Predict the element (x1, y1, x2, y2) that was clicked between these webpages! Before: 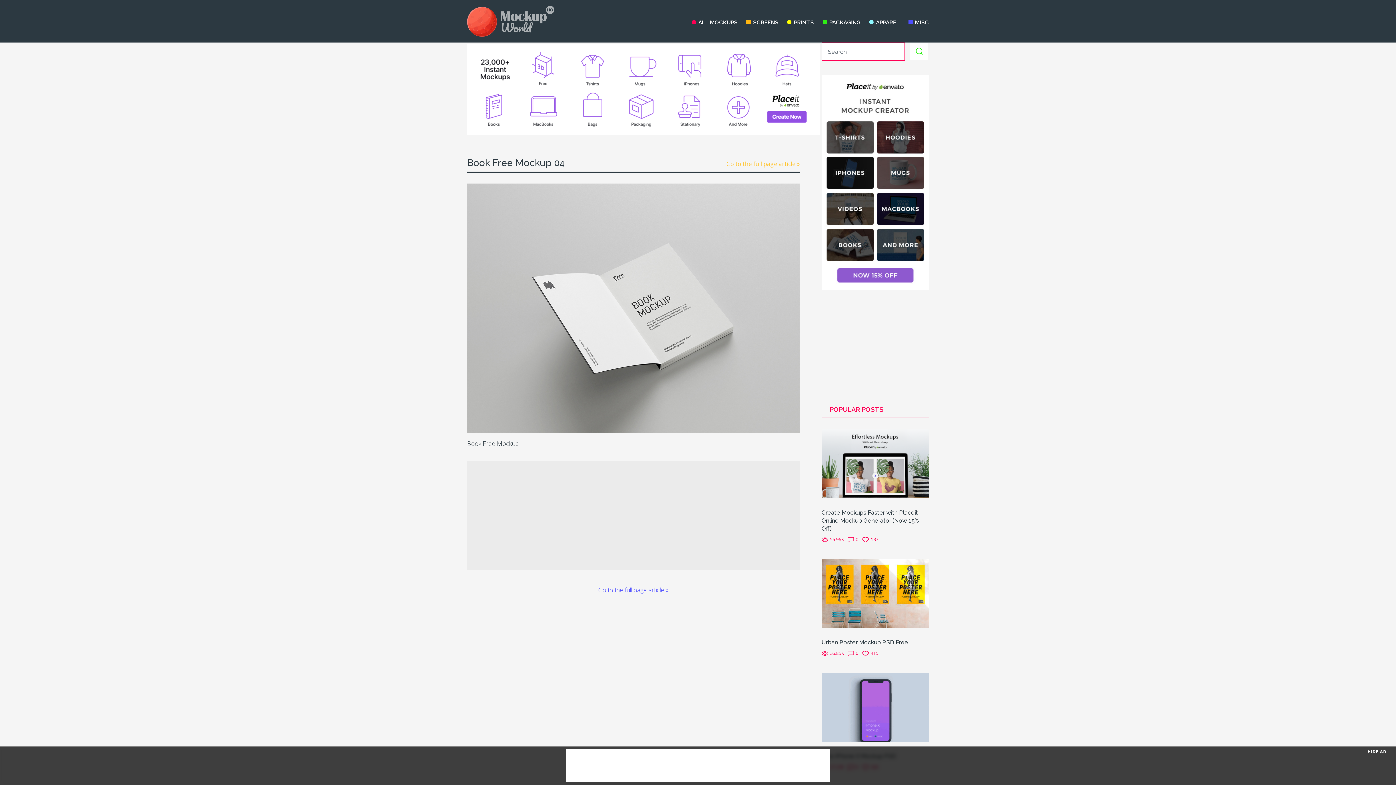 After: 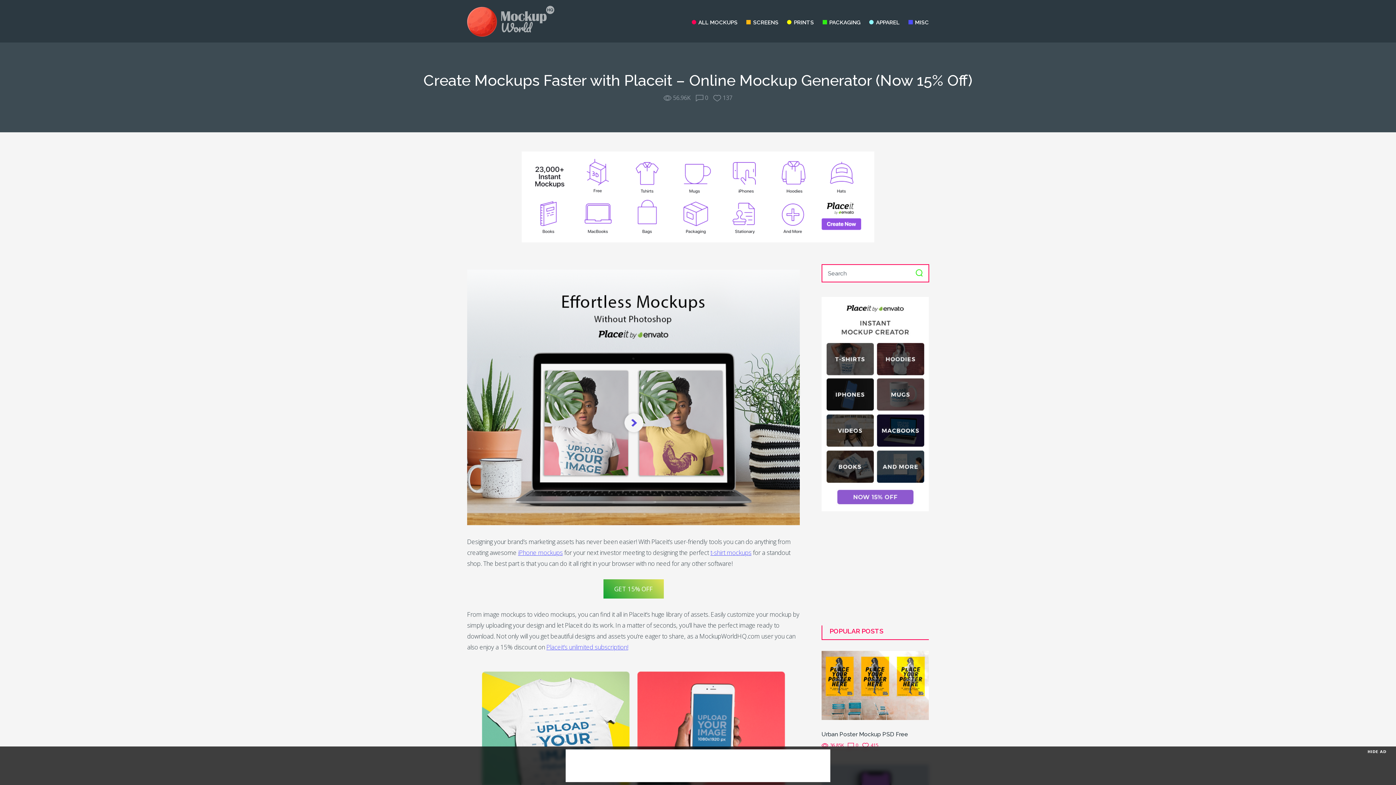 Action: label: 56.96K bbox: (821, 534, 844, 545)